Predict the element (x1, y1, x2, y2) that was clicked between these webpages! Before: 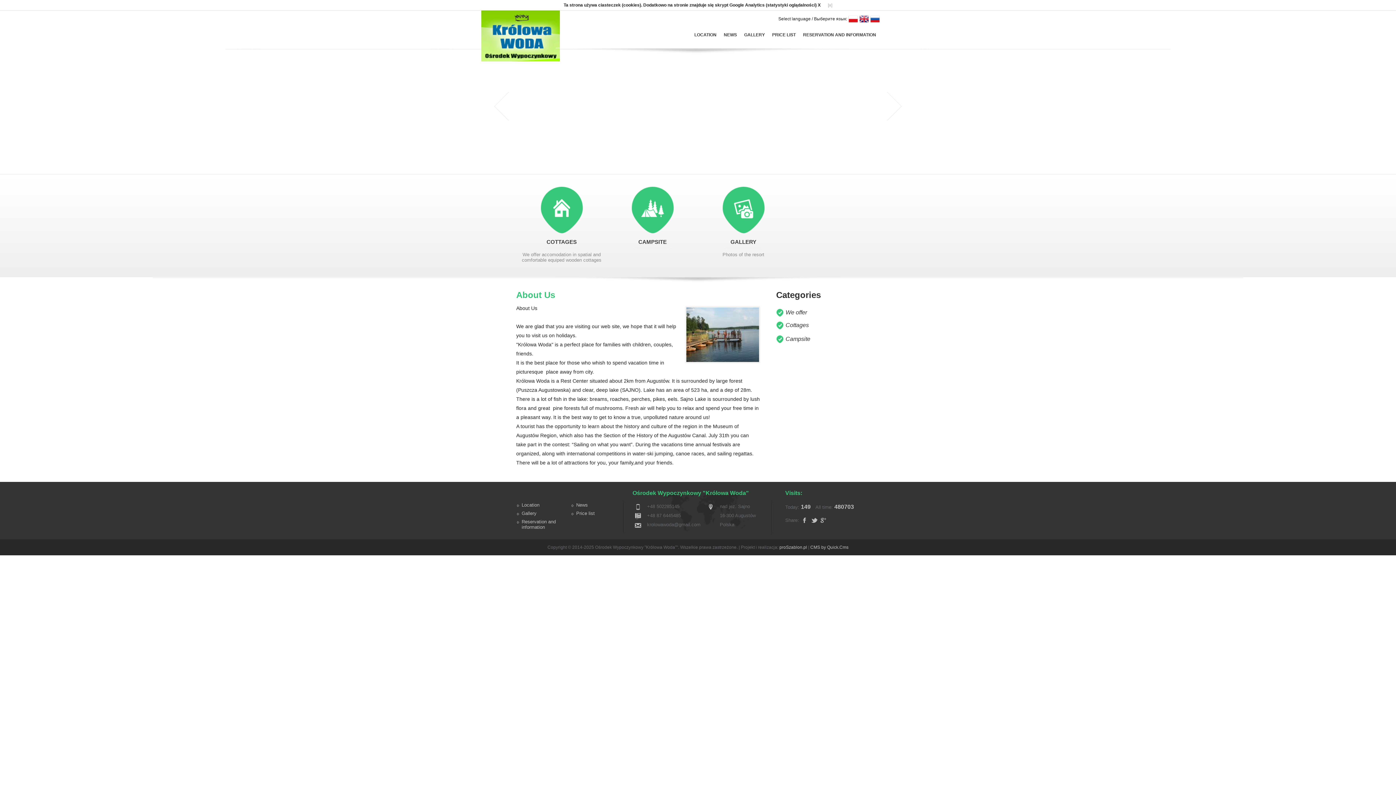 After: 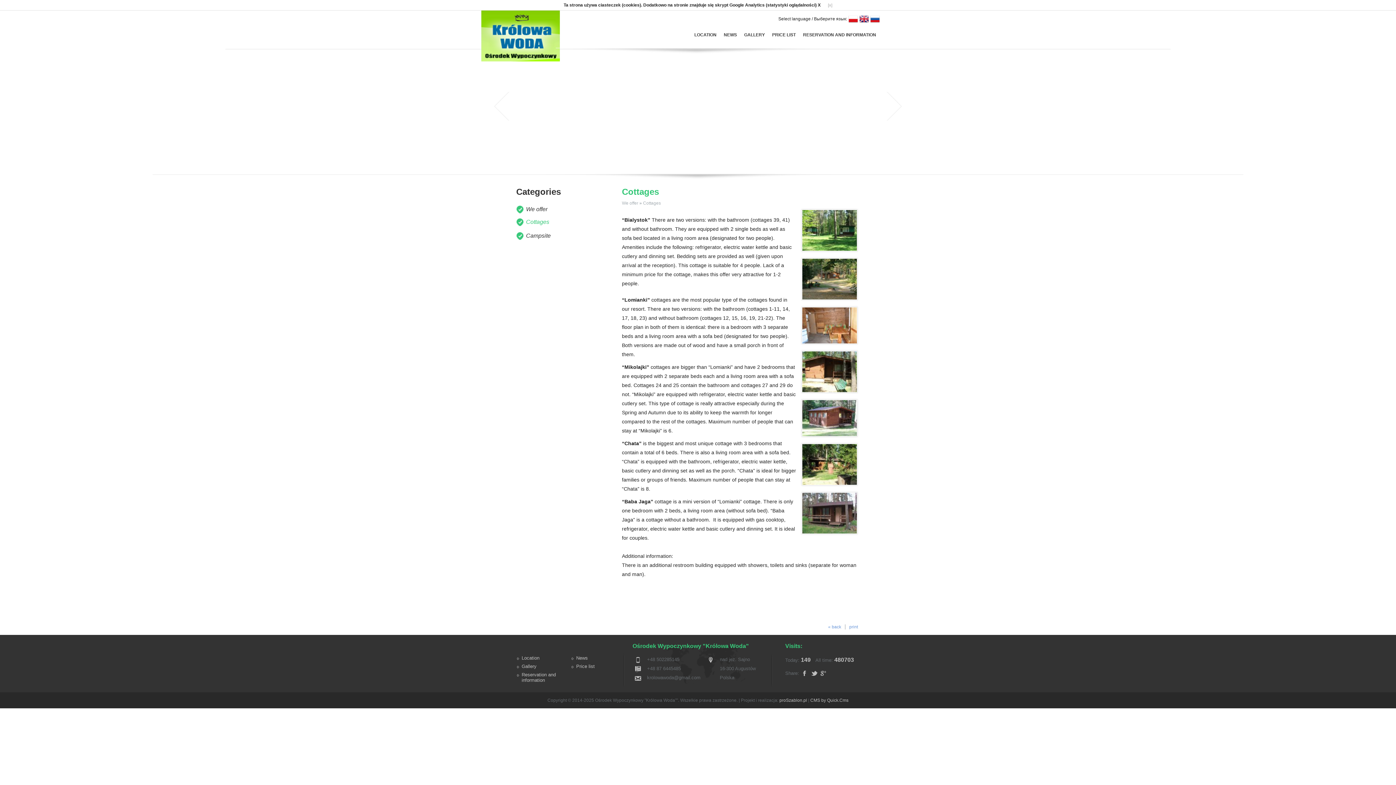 Action: label: Cottages bbox: (776, 321, 870, 329)